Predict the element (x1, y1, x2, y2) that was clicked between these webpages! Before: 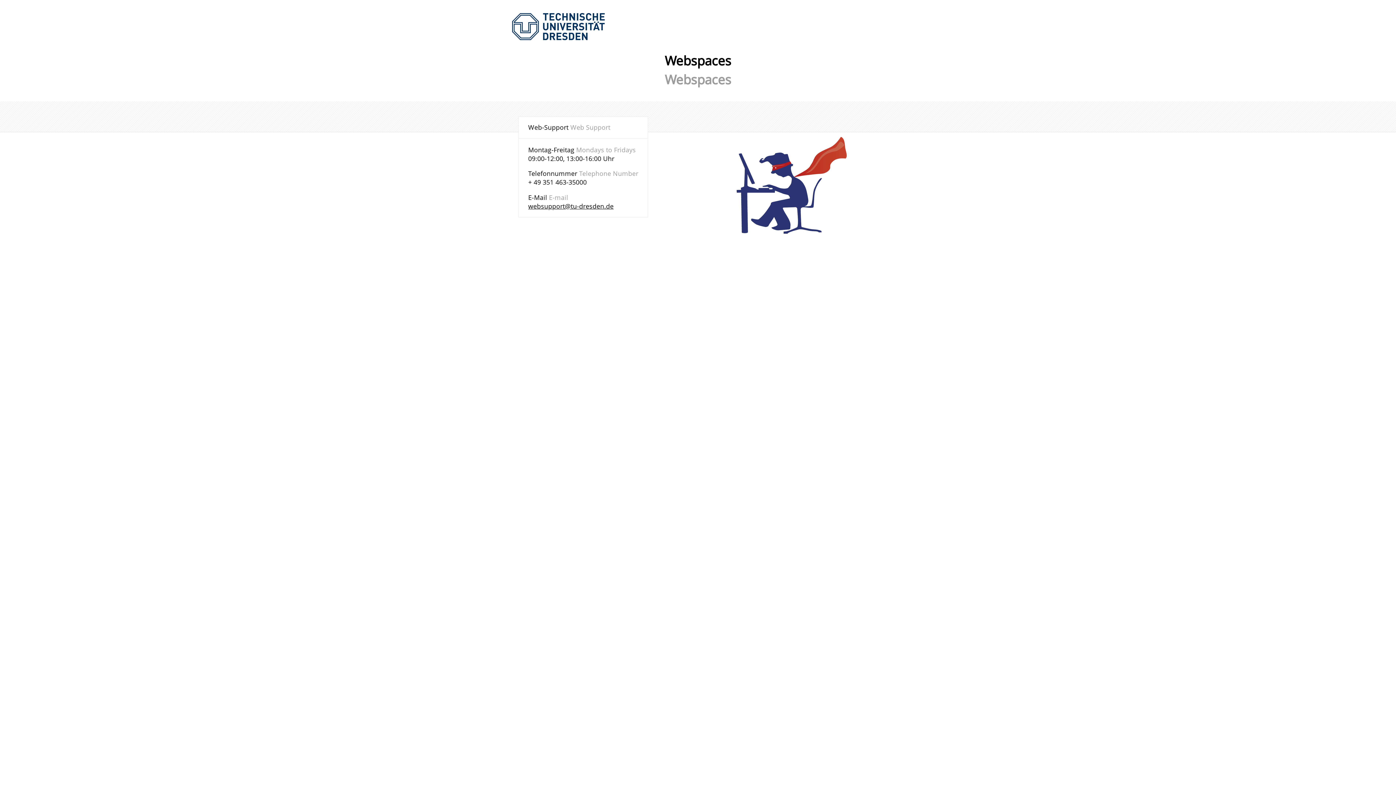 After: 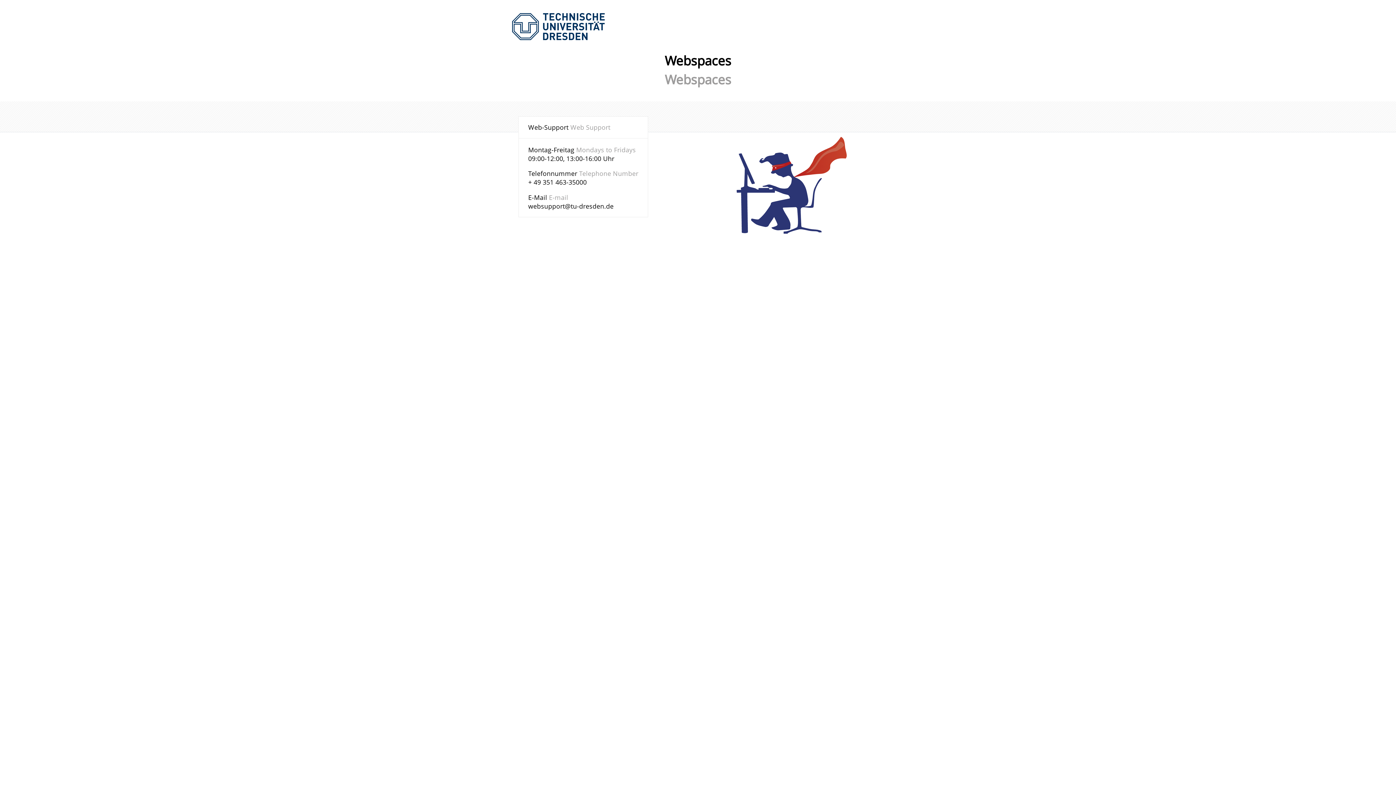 Action: bbox: (528, 201, 613, 210) label: websupport@tu-dresden.de